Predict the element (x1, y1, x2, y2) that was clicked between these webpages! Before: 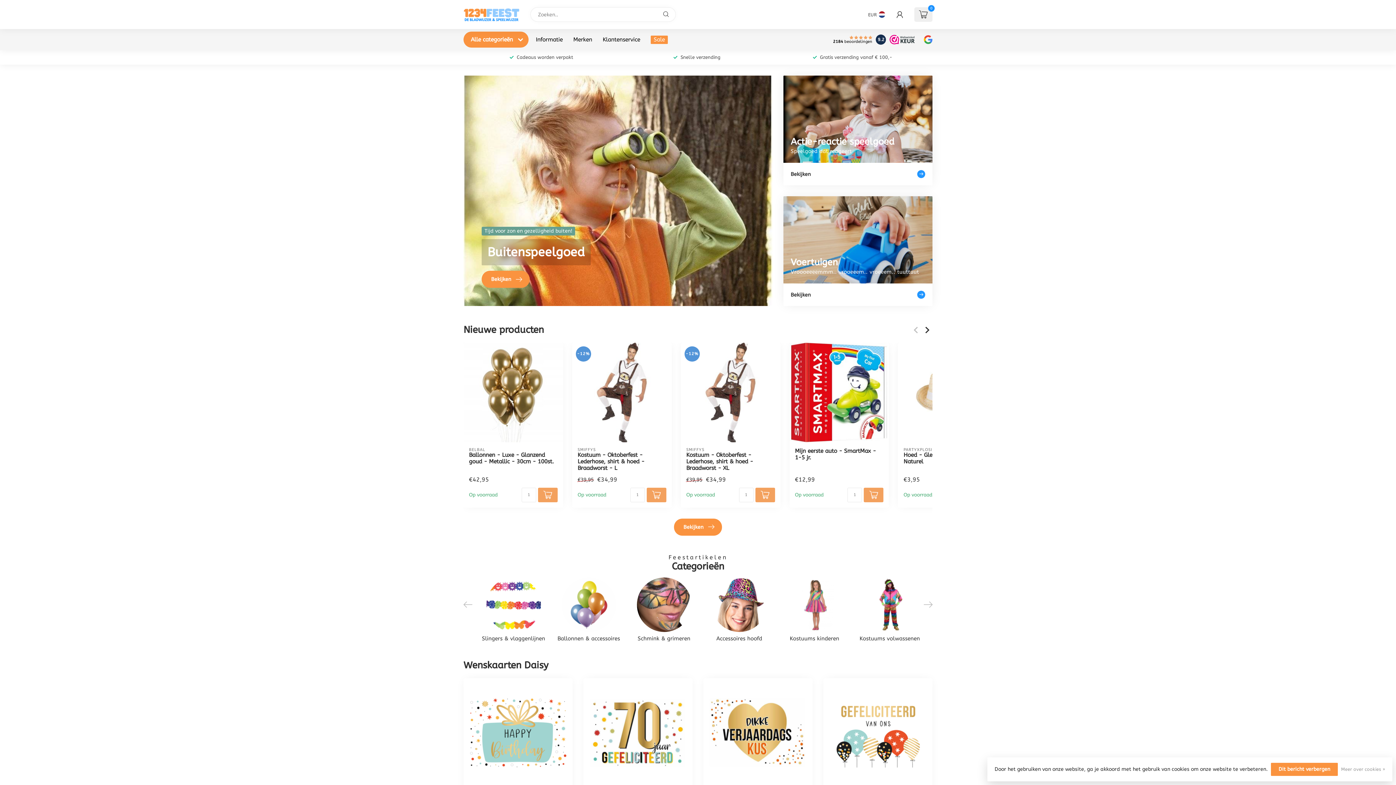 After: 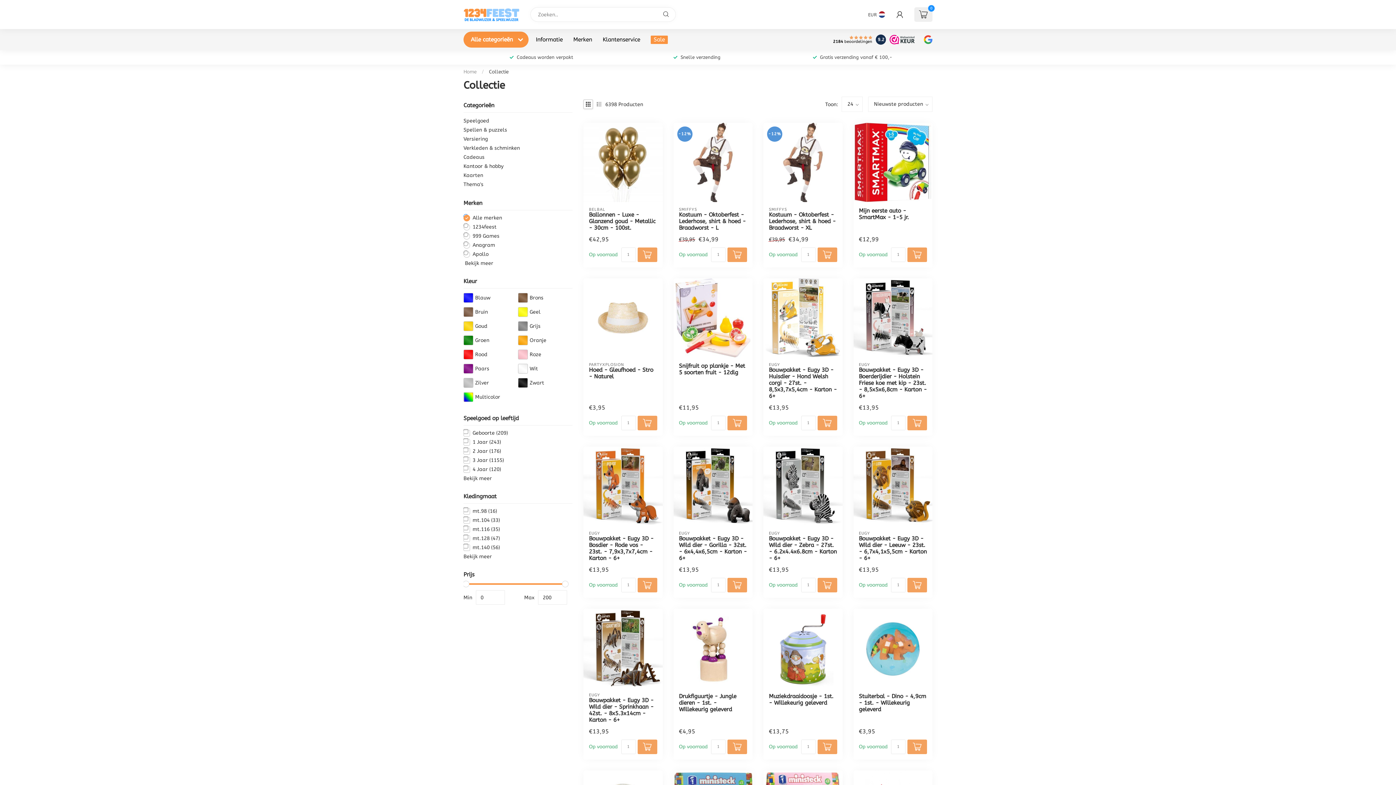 Action: label: Bekijken bbox: (674, 518, 722, 535)